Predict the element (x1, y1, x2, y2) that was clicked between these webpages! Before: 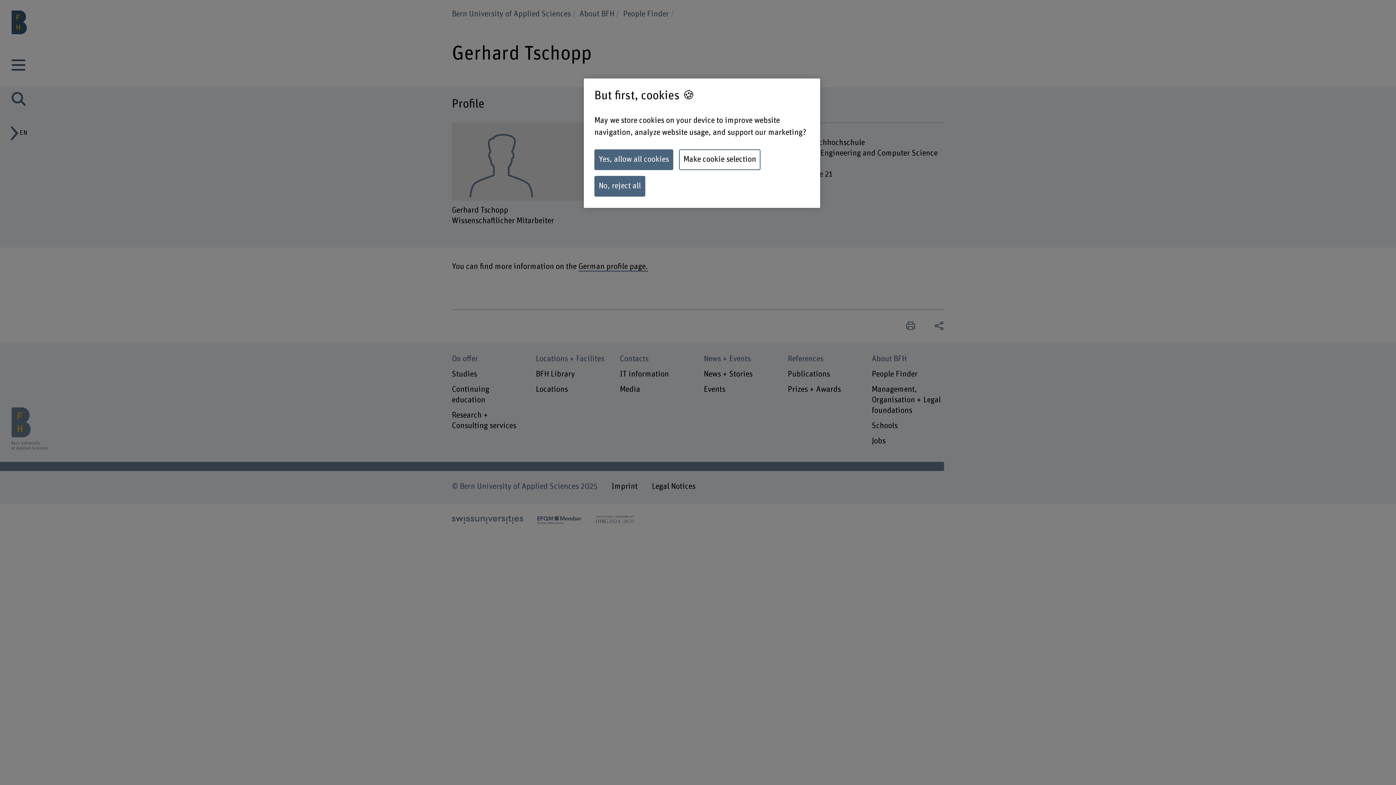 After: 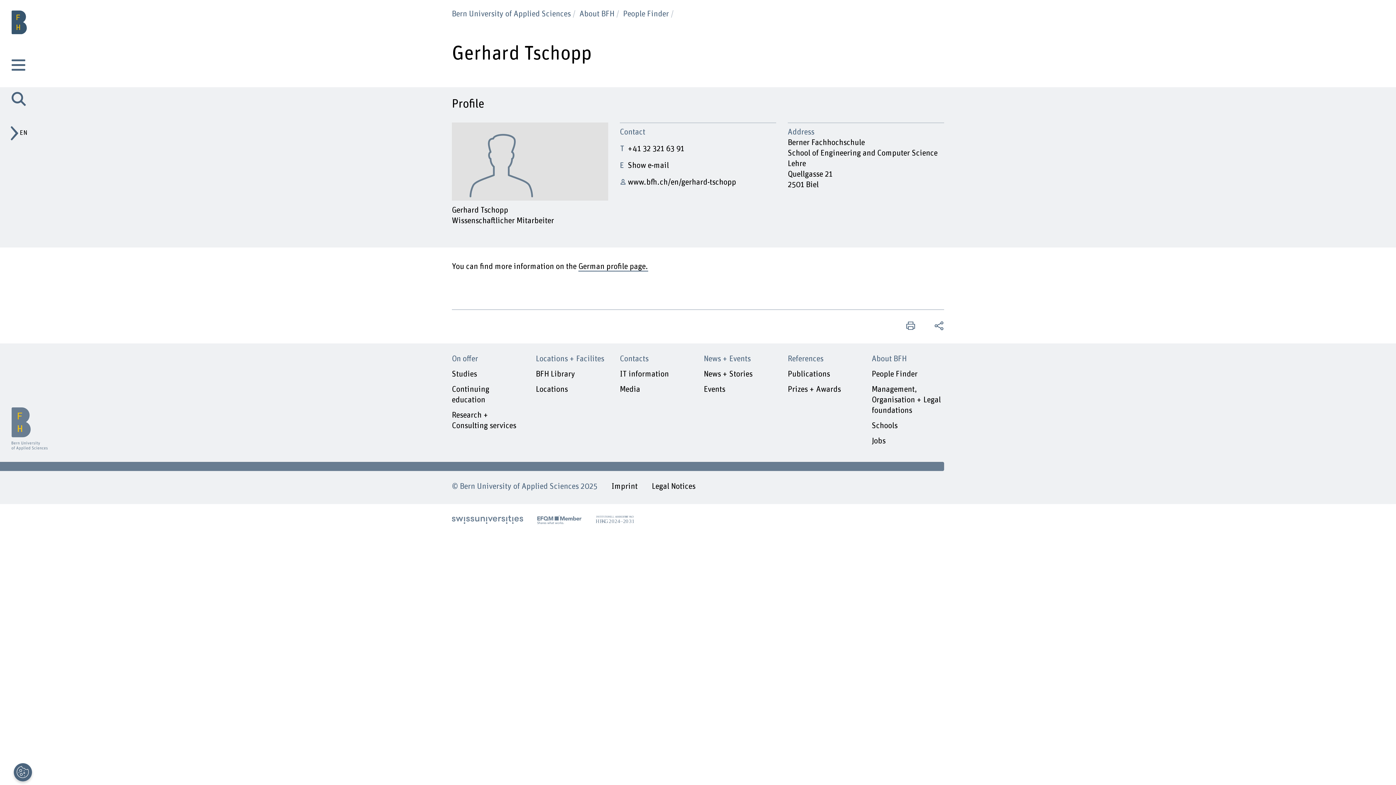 Action: bbox: (594, 149, 673, 170) label: Yes, allow all cookies